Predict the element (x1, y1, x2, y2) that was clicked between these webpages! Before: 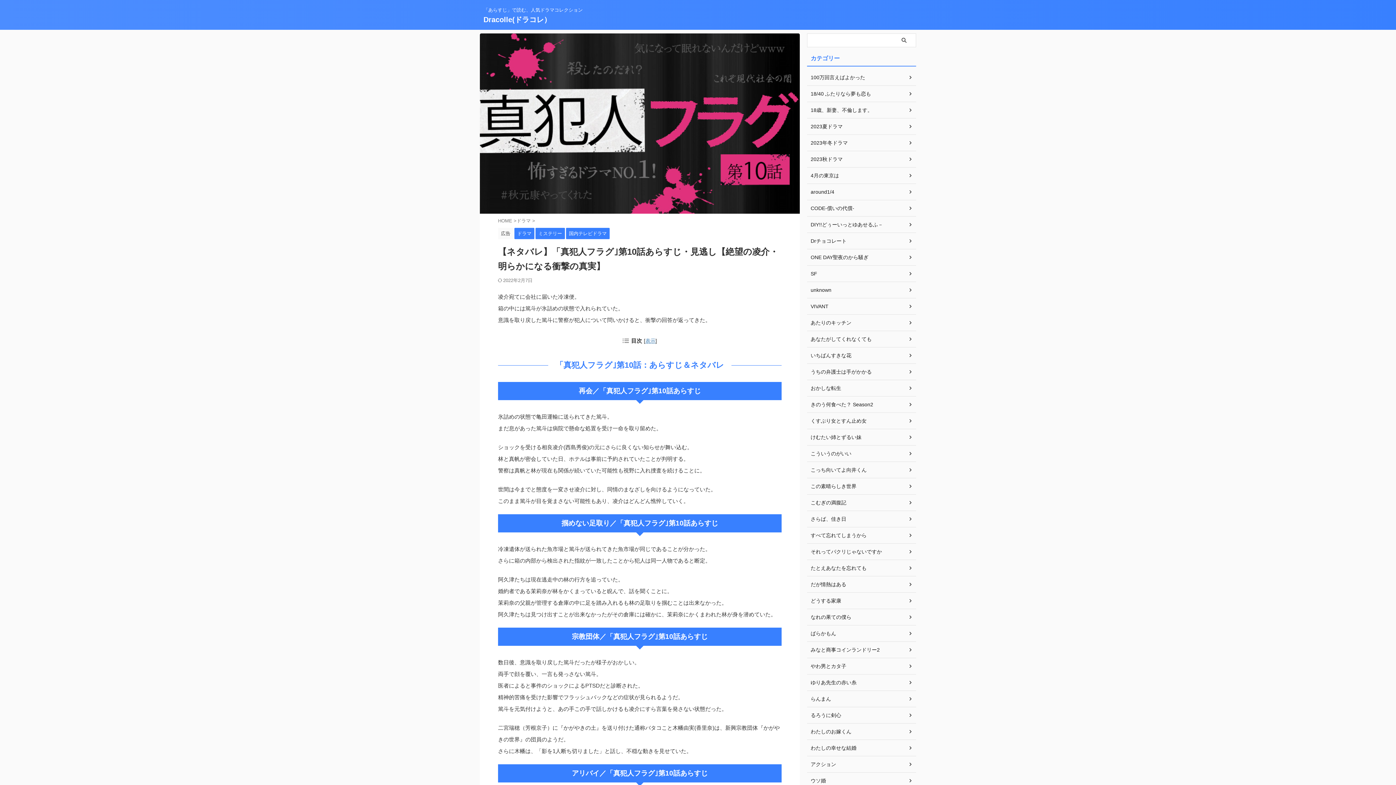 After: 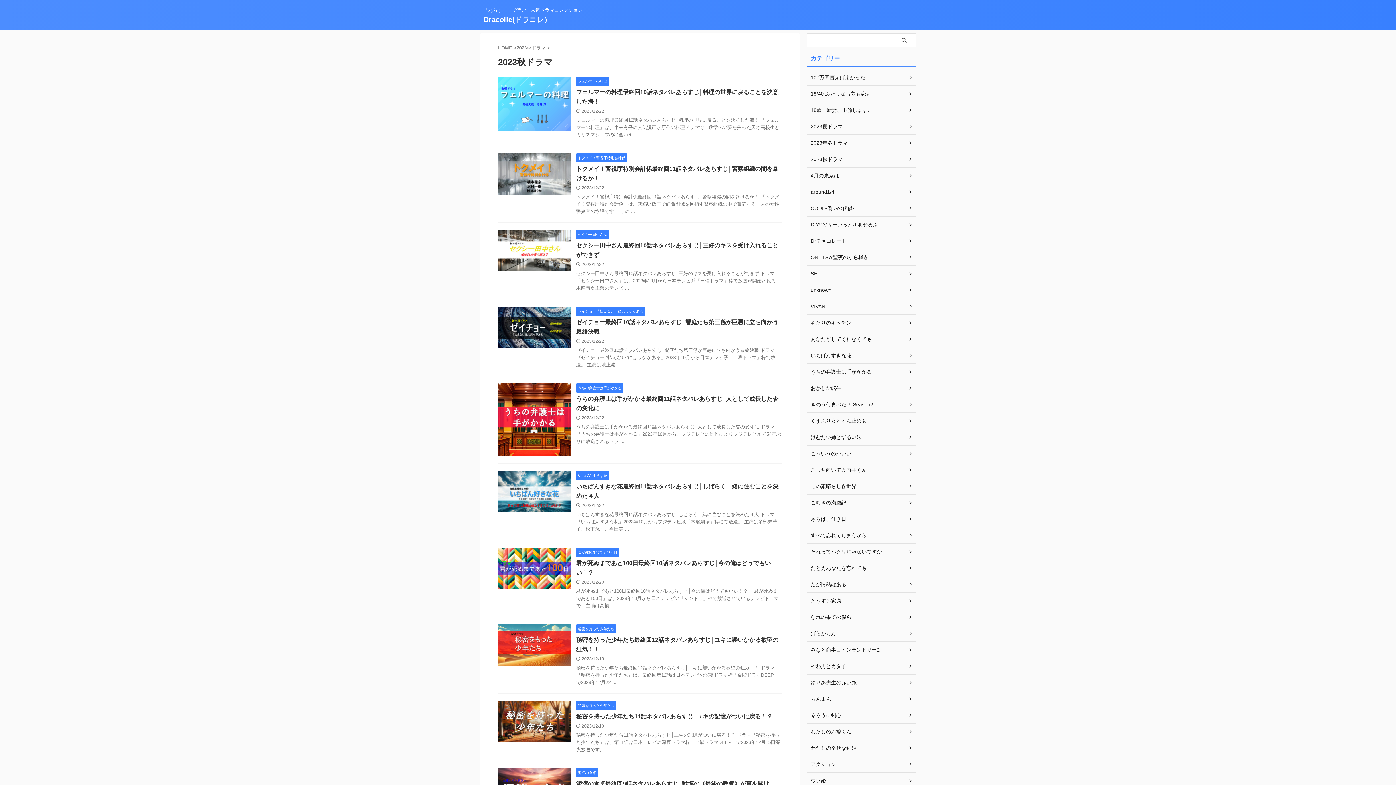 Action: label: 2023秋ドラマ bbox: (807, 151, 916, 167)